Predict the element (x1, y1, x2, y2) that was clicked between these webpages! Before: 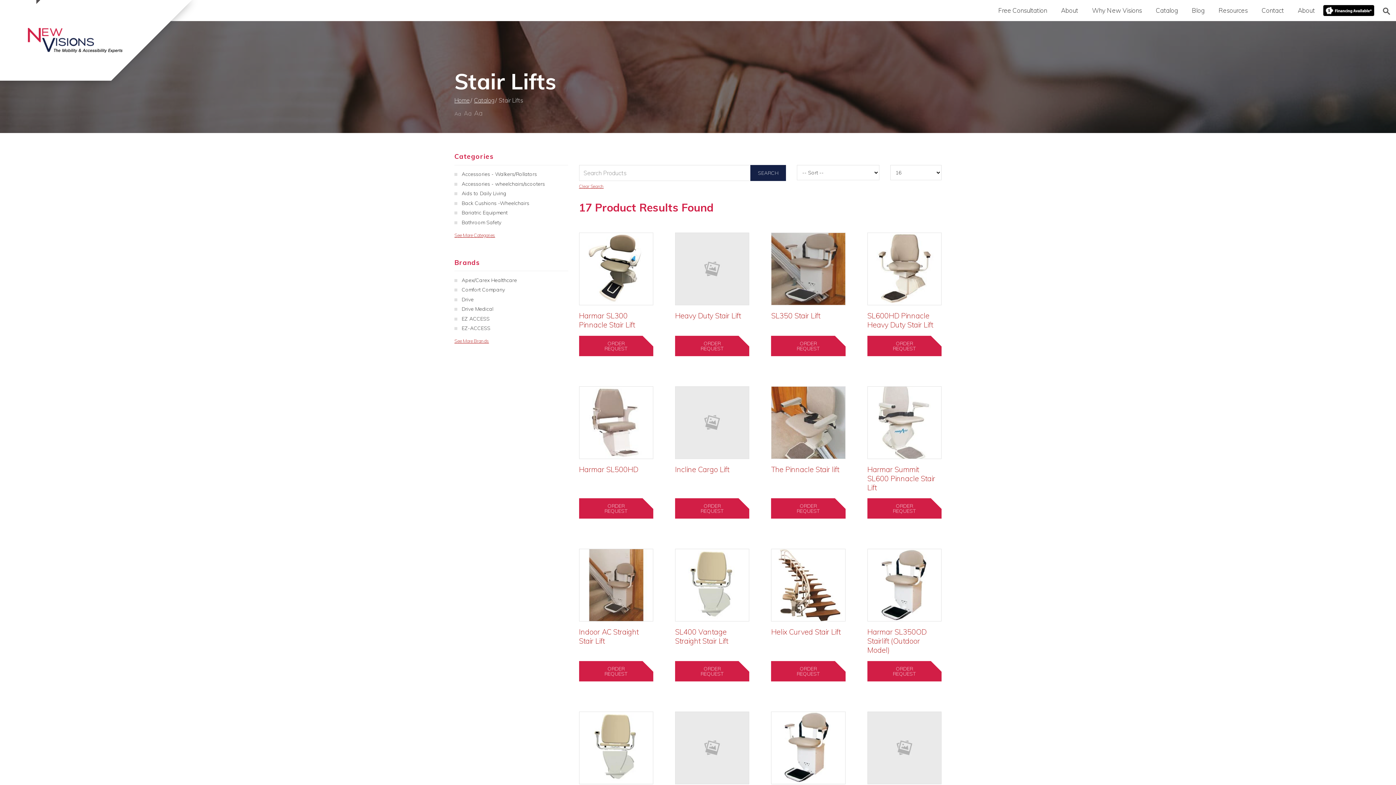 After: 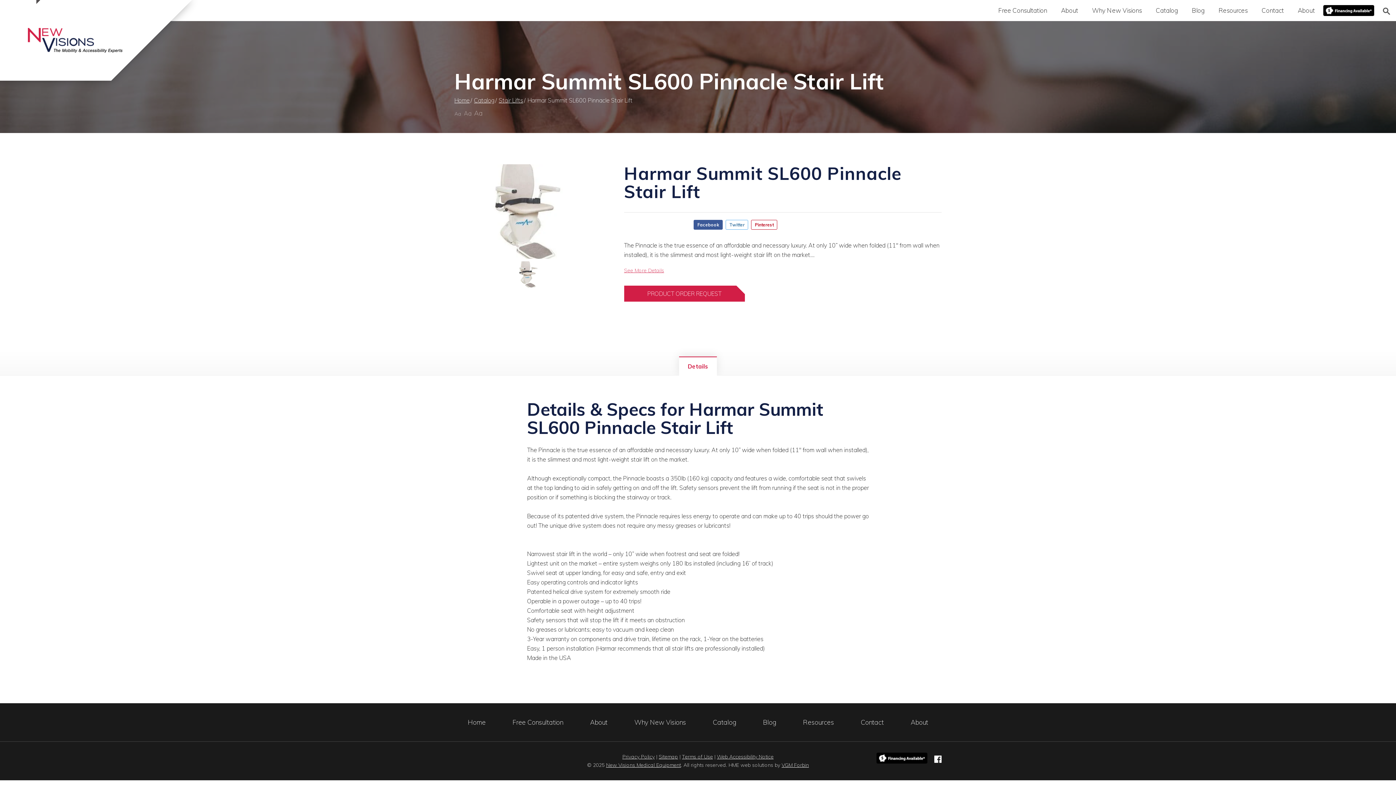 Action: bbox: (867, 383, 941, 524) label: Harmar Summit SL600 Pinnacle Stair Lift

ORDER REQUEST